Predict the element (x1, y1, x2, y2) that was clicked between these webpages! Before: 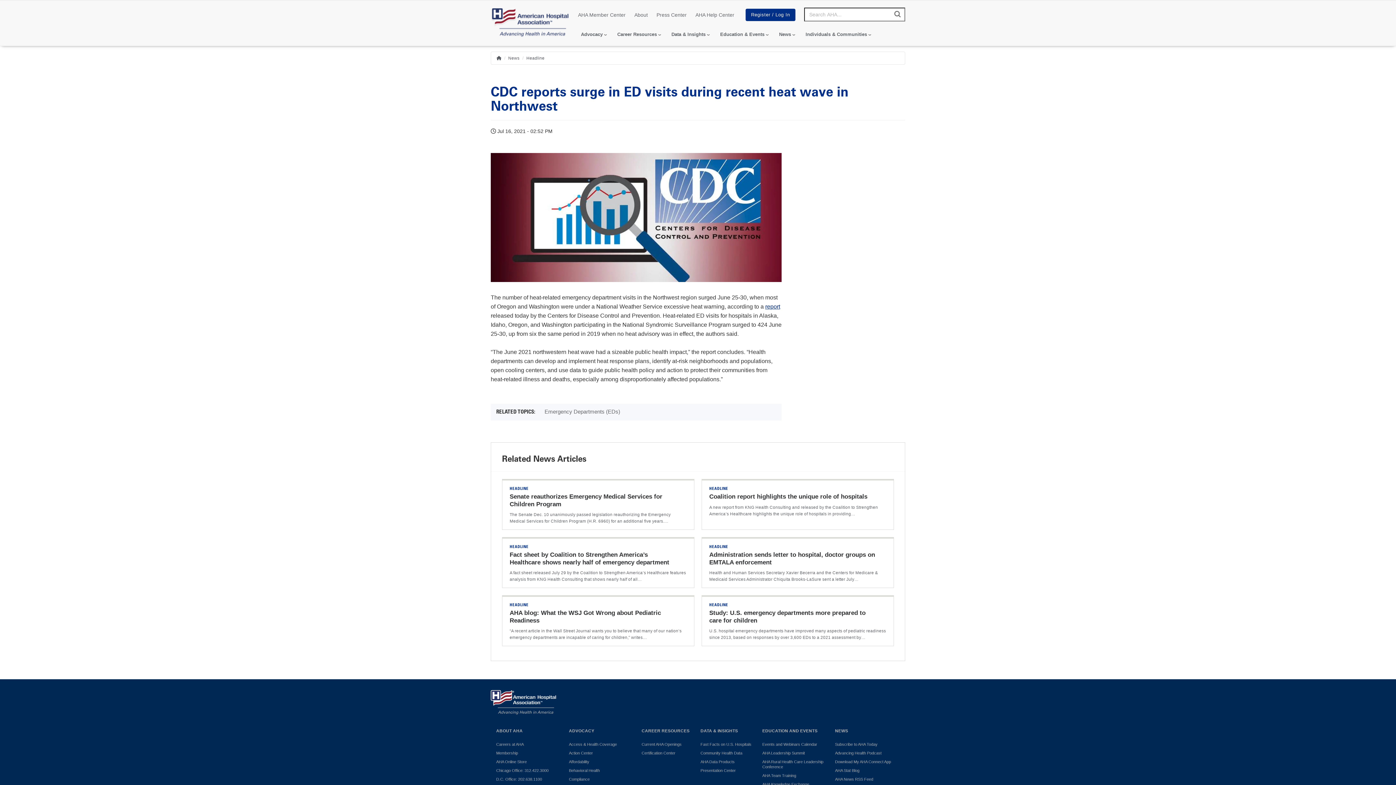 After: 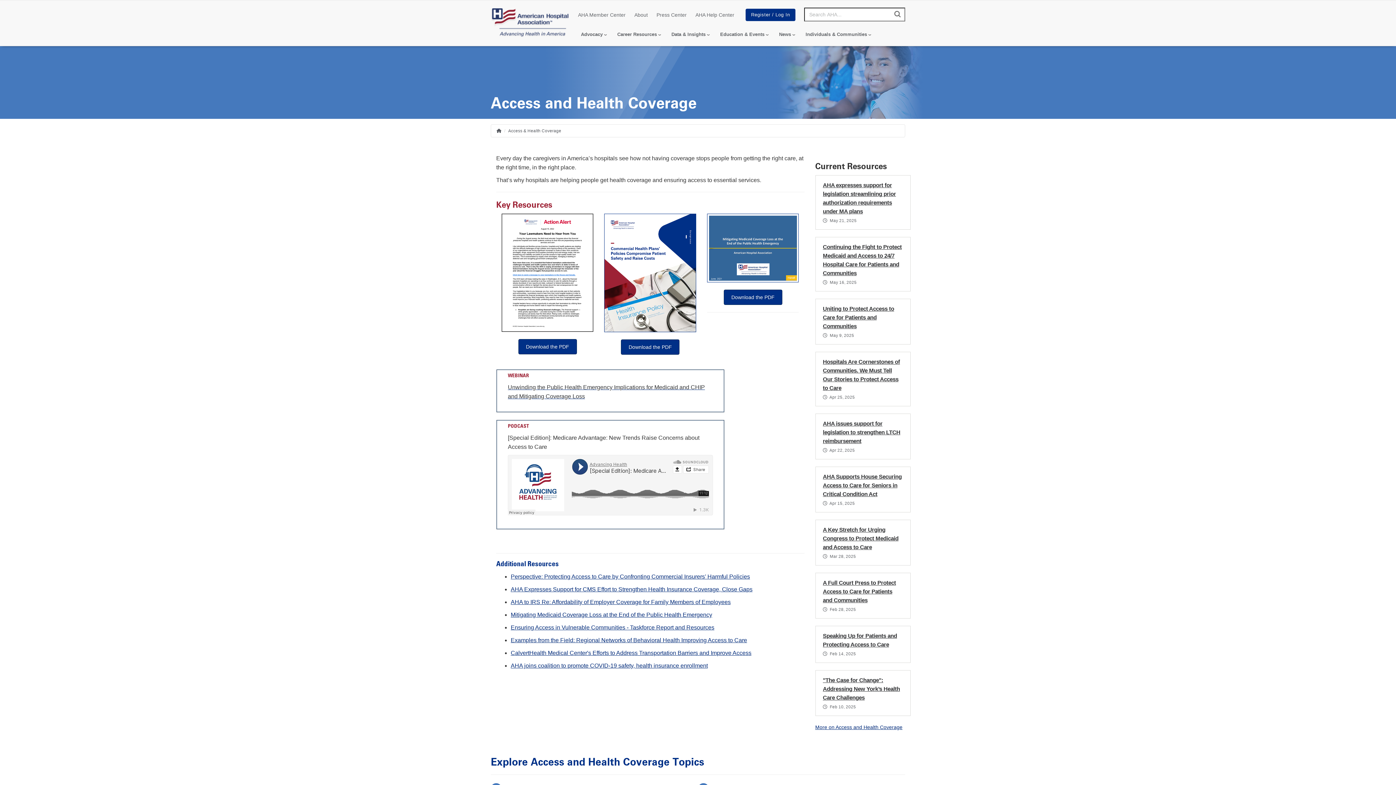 Action: bbox: (569, 742, 630, 747) label: Access & Health Coverage